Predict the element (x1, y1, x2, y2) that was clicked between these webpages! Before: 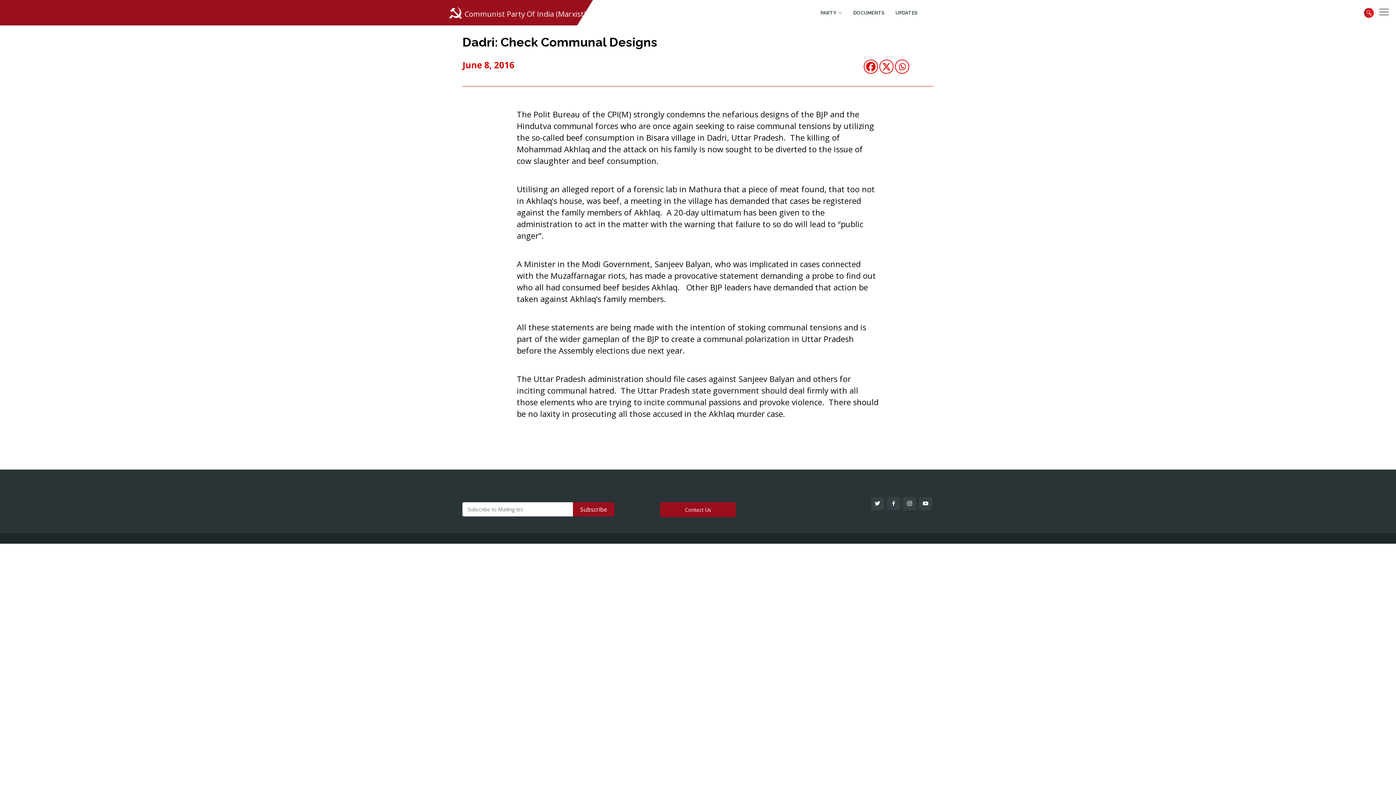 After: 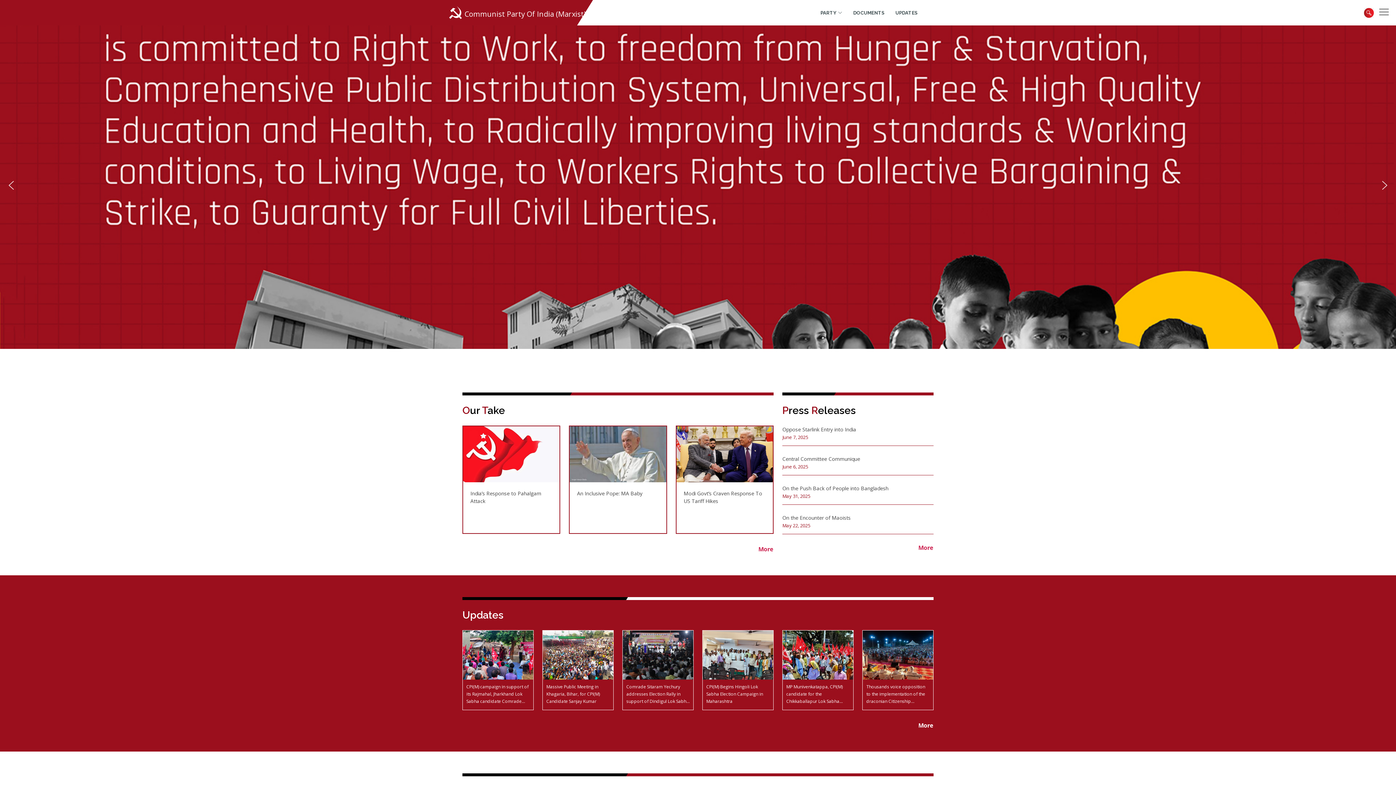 Action: bbox: (446, 5, 586, 20) label: Communist Party Of India (Marxist)